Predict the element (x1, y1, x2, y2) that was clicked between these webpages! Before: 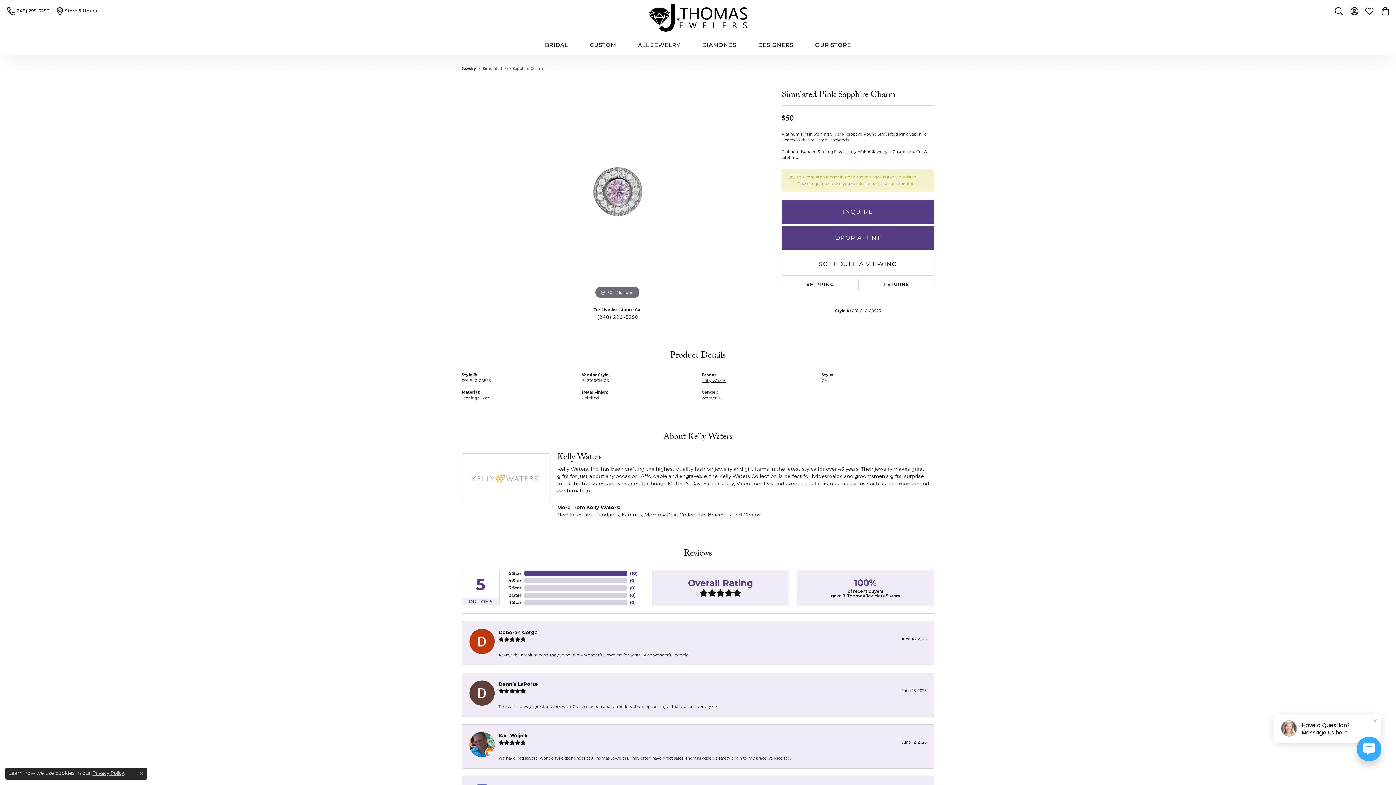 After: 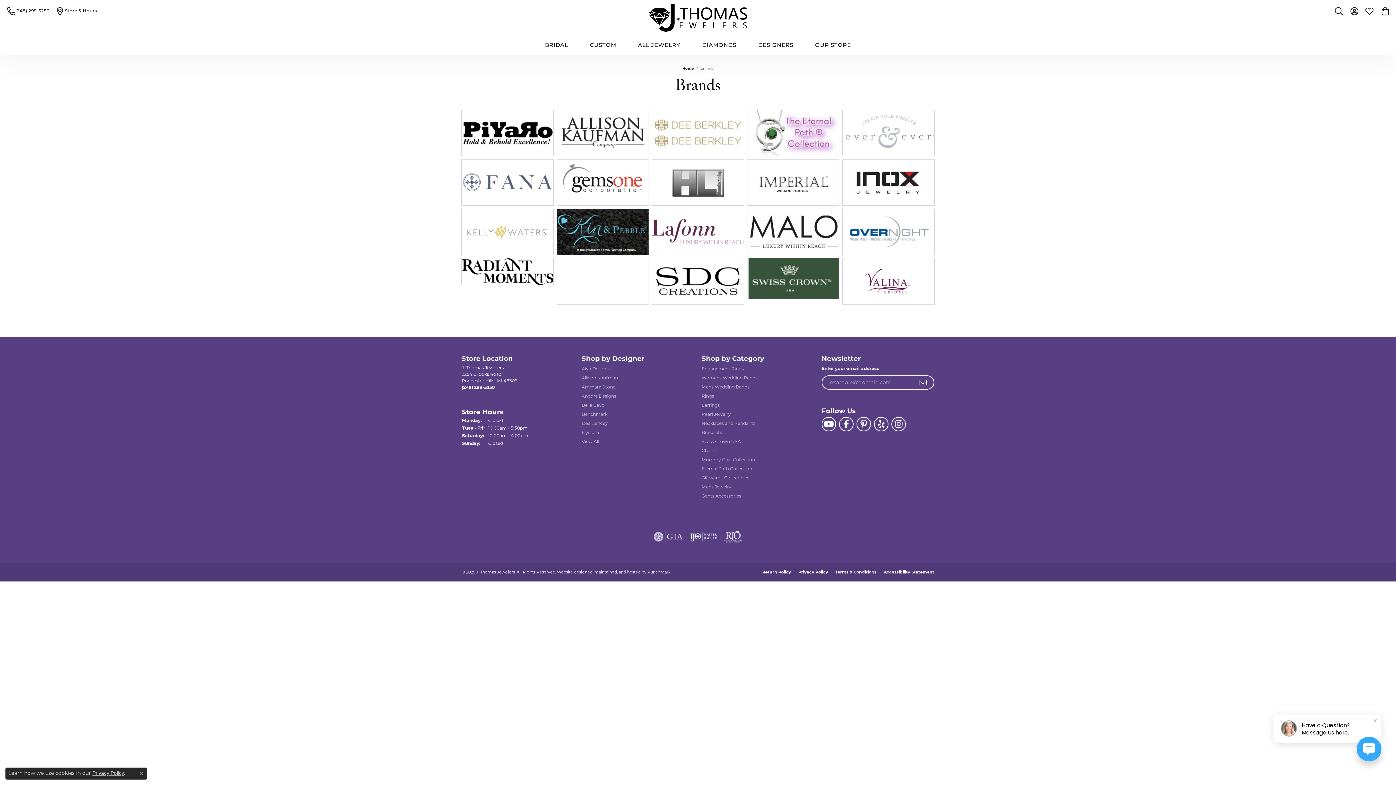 Action: label: DESIGNERS bbox: (754, 35, 797, 54)